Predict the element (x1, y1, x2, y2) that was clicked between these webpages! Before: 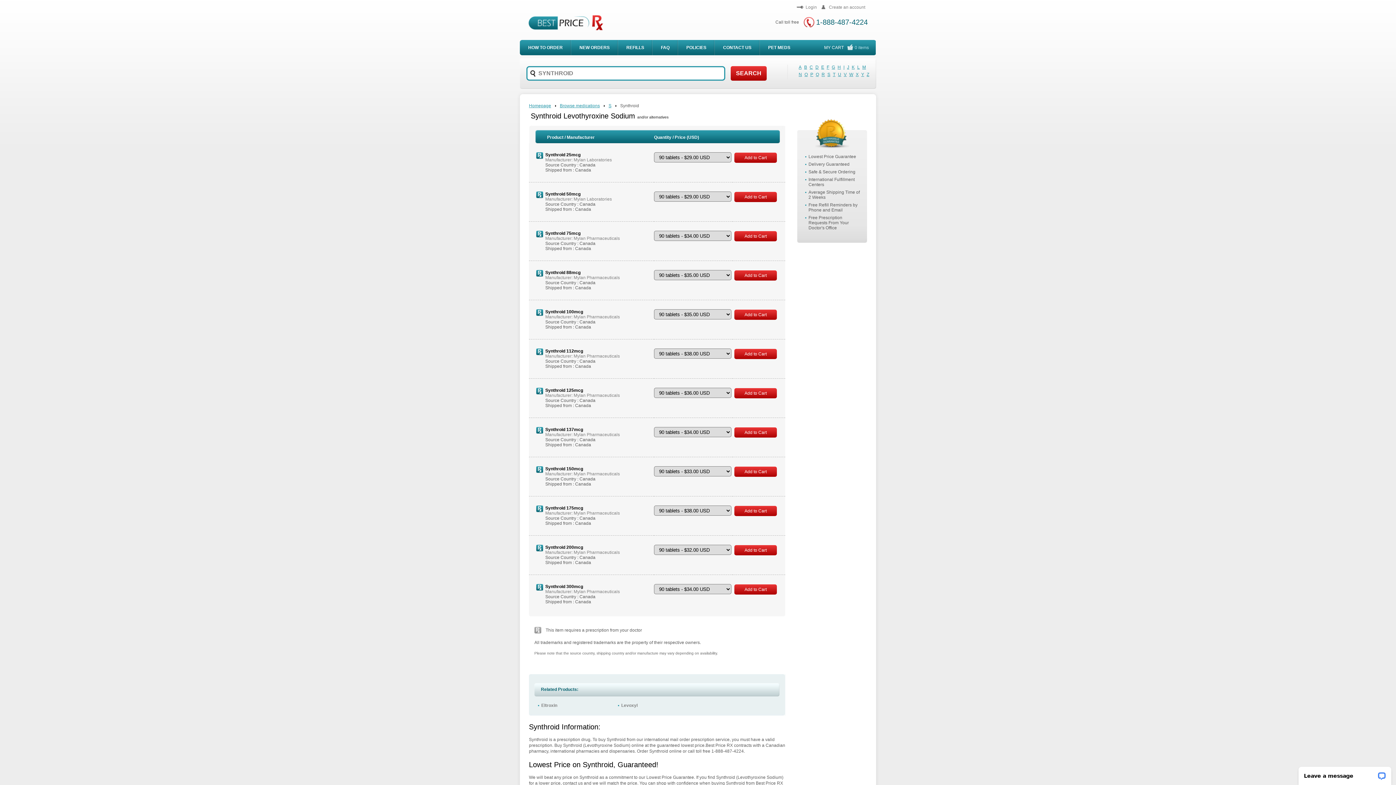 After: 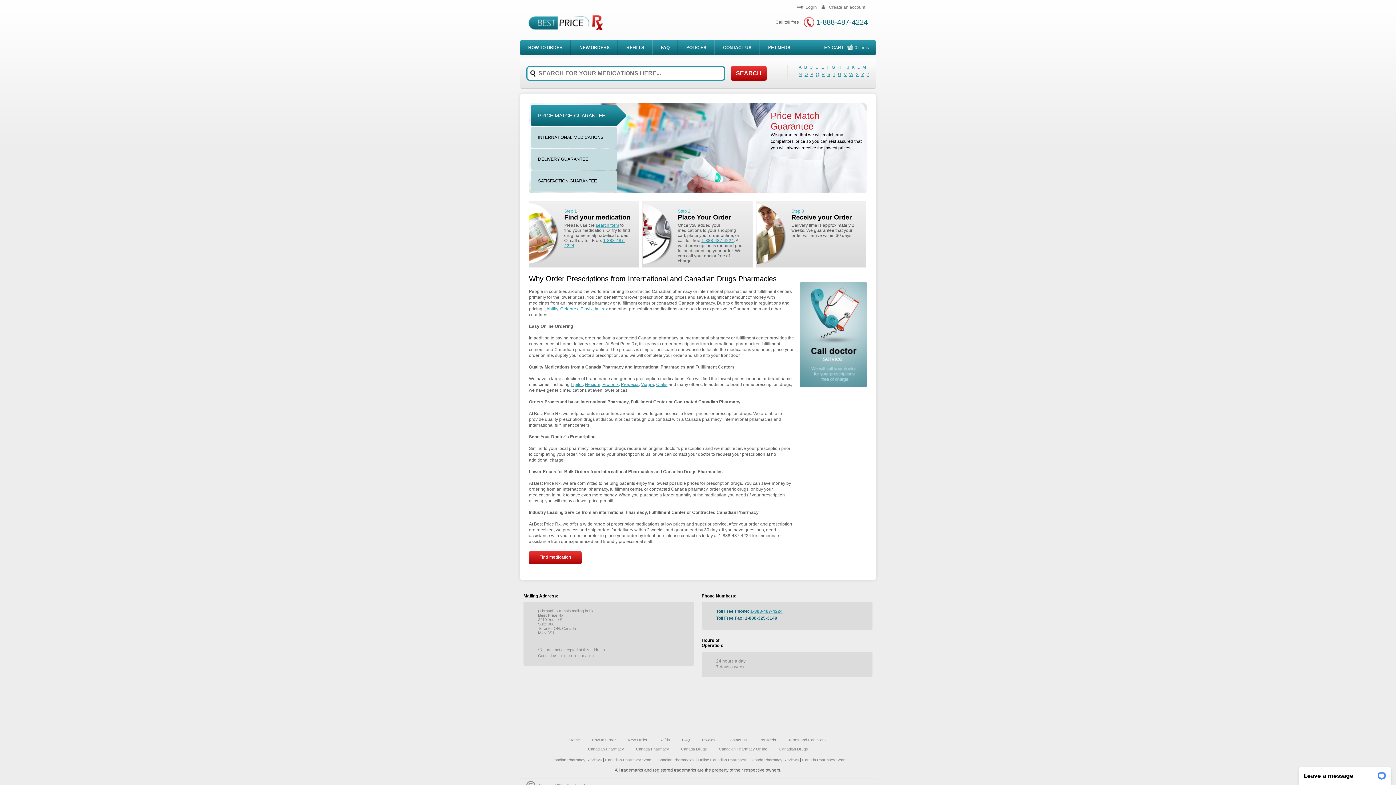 Action: bbox: (529, 103, 556, 108) label: Homepage